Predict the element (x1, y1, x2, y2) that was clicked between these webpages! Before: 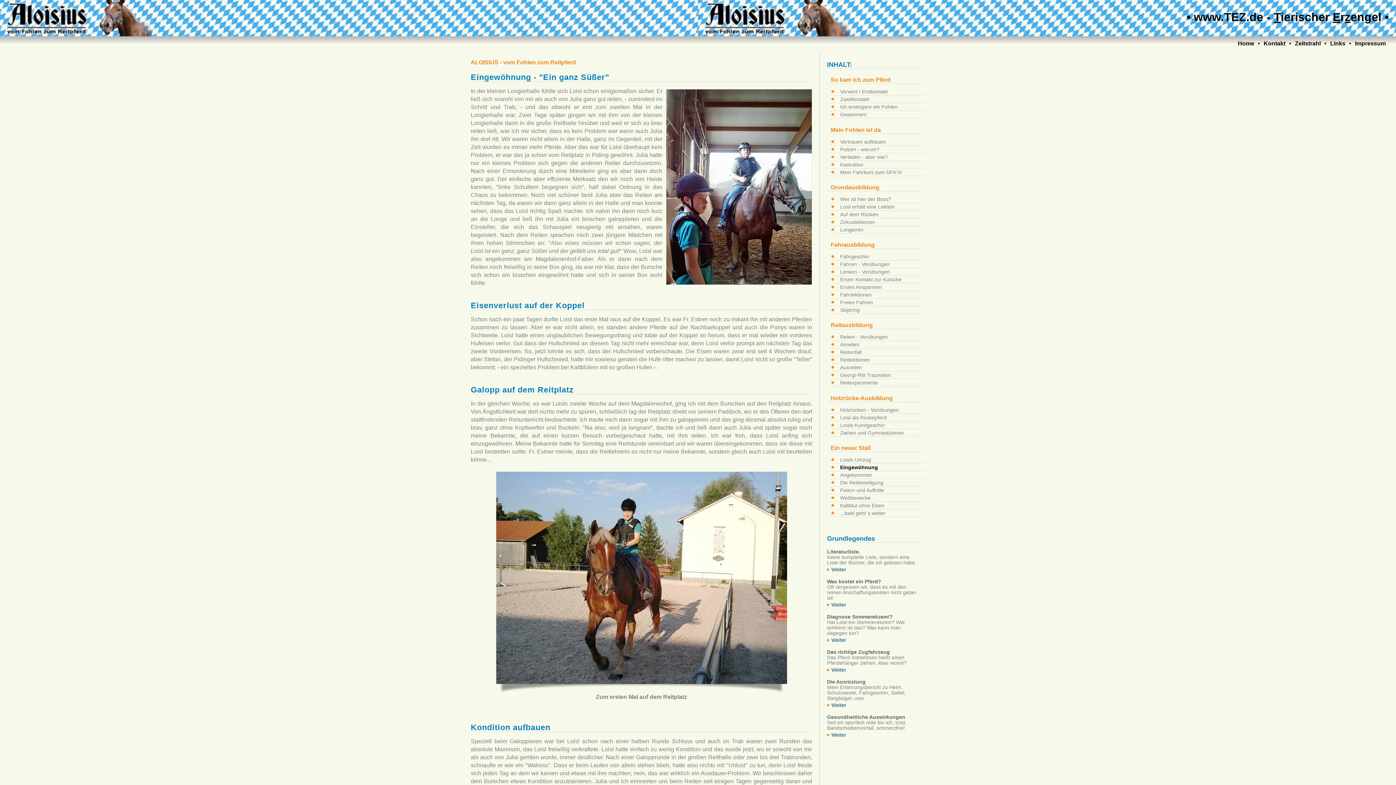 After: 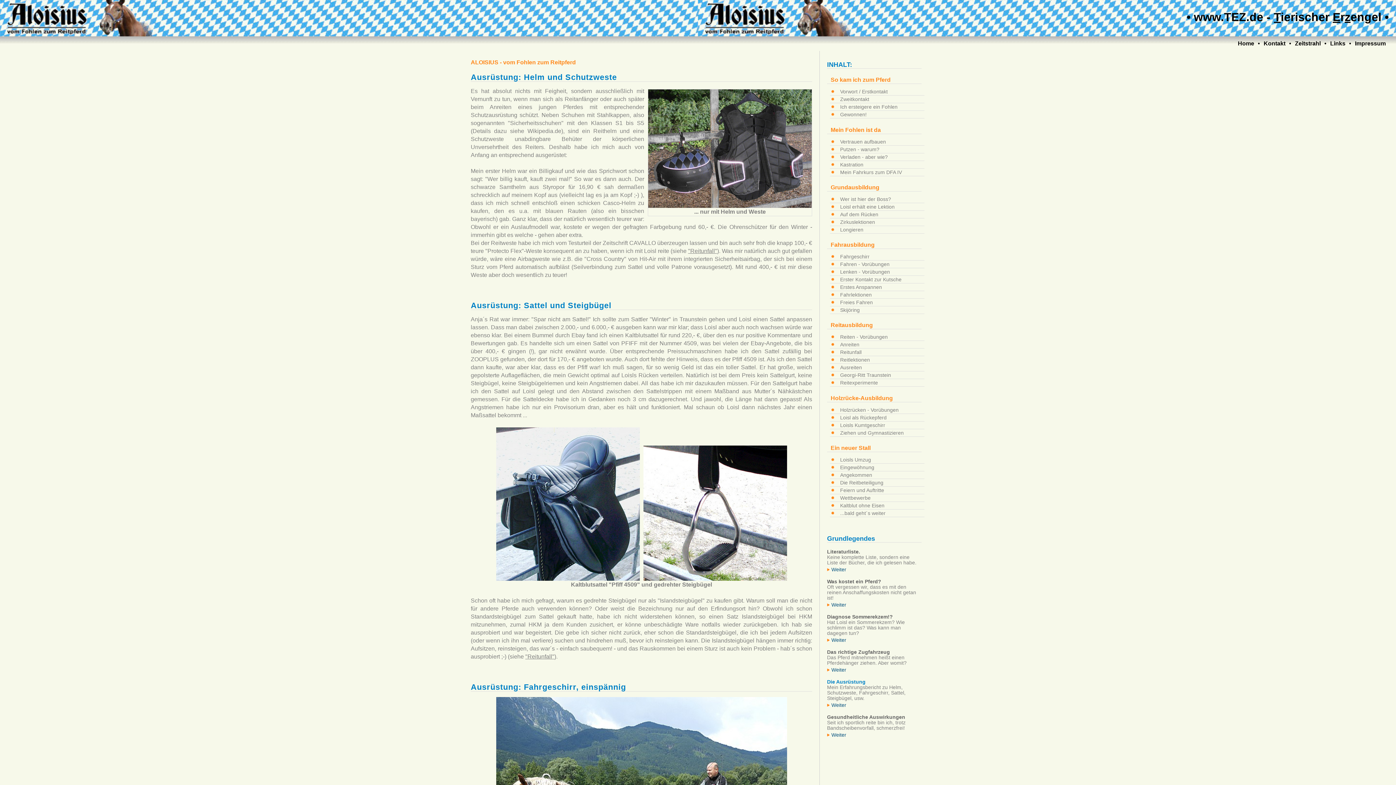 Action: bbox: (830, 702, 846, 708) label:  Weiter